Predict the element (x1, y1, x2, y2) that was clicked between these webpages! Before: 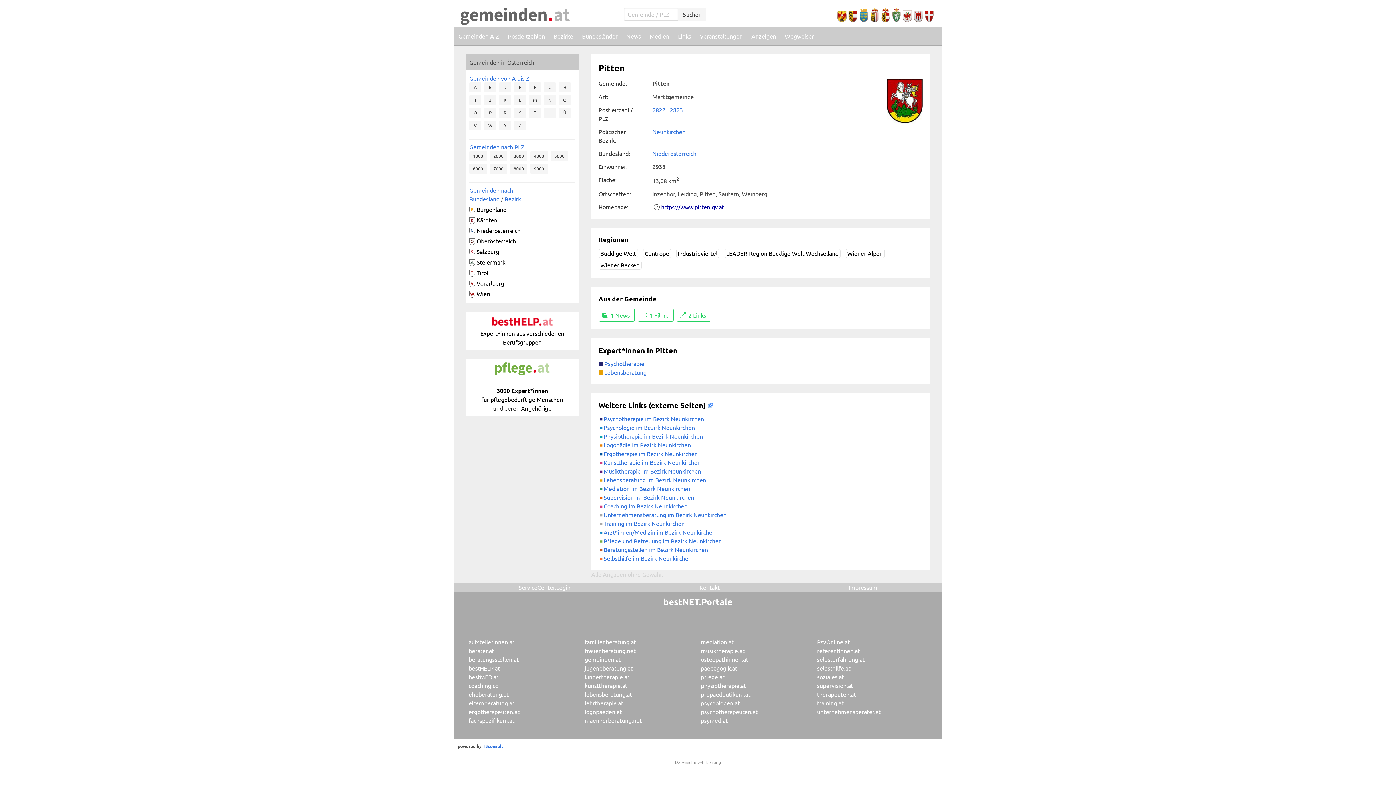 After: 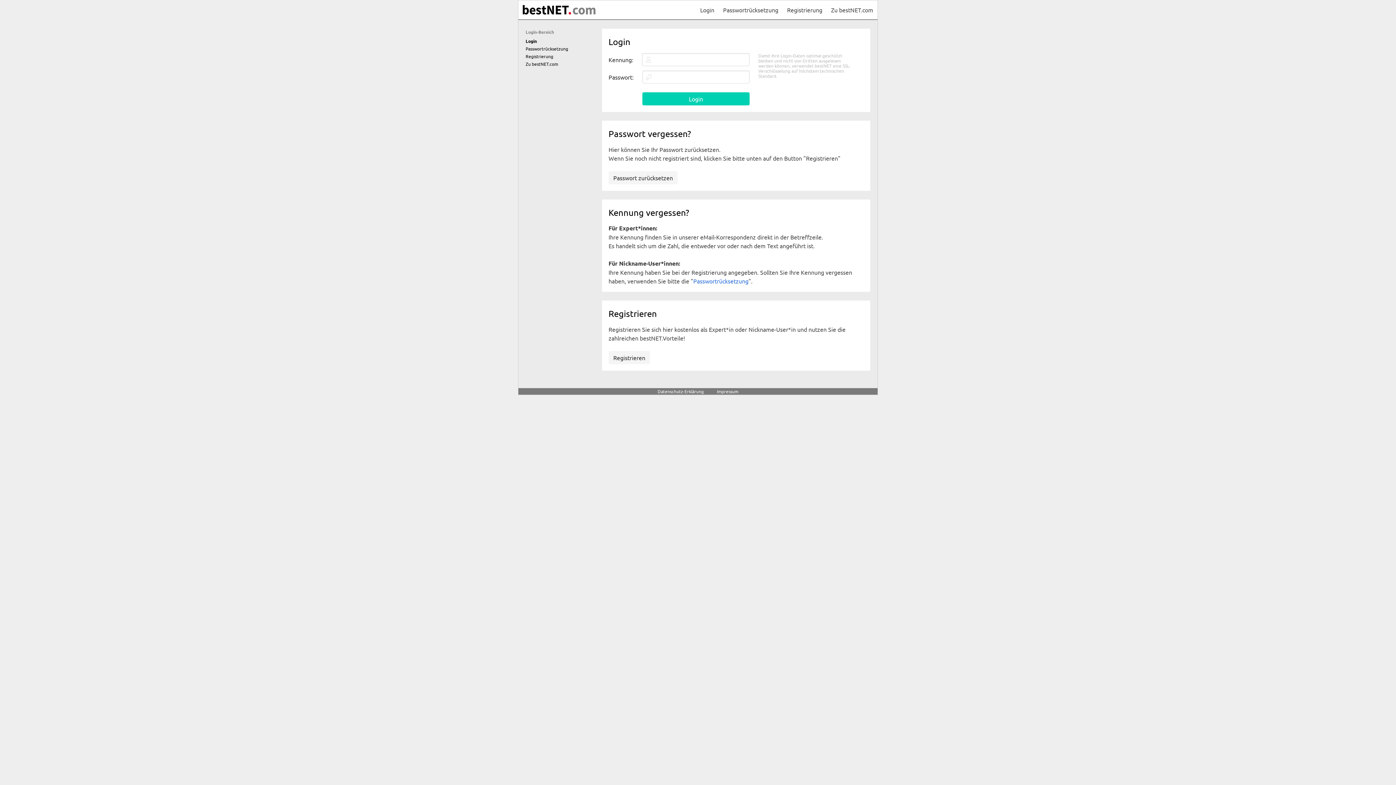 Action: bbox: (518, 583, 570, 592) label: ServiceCenter.Login